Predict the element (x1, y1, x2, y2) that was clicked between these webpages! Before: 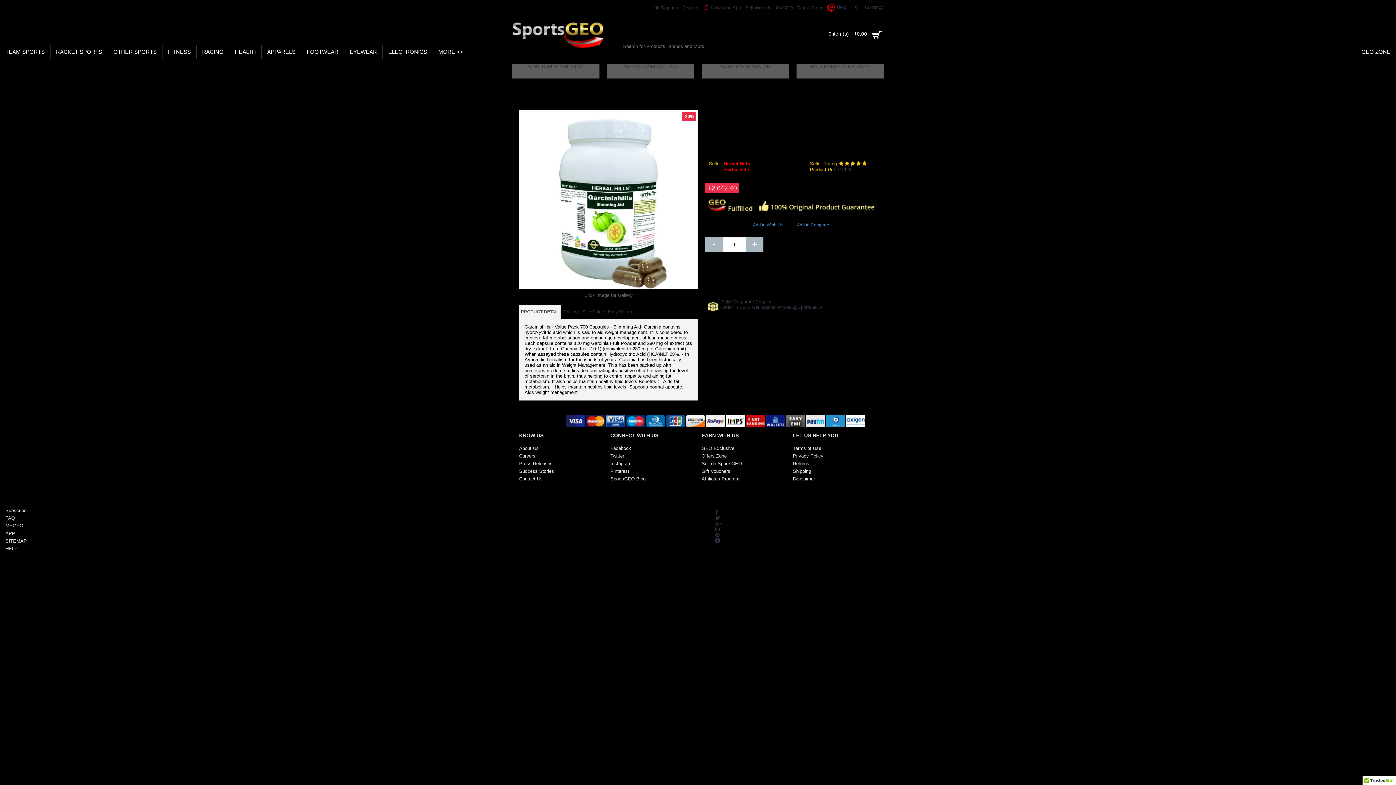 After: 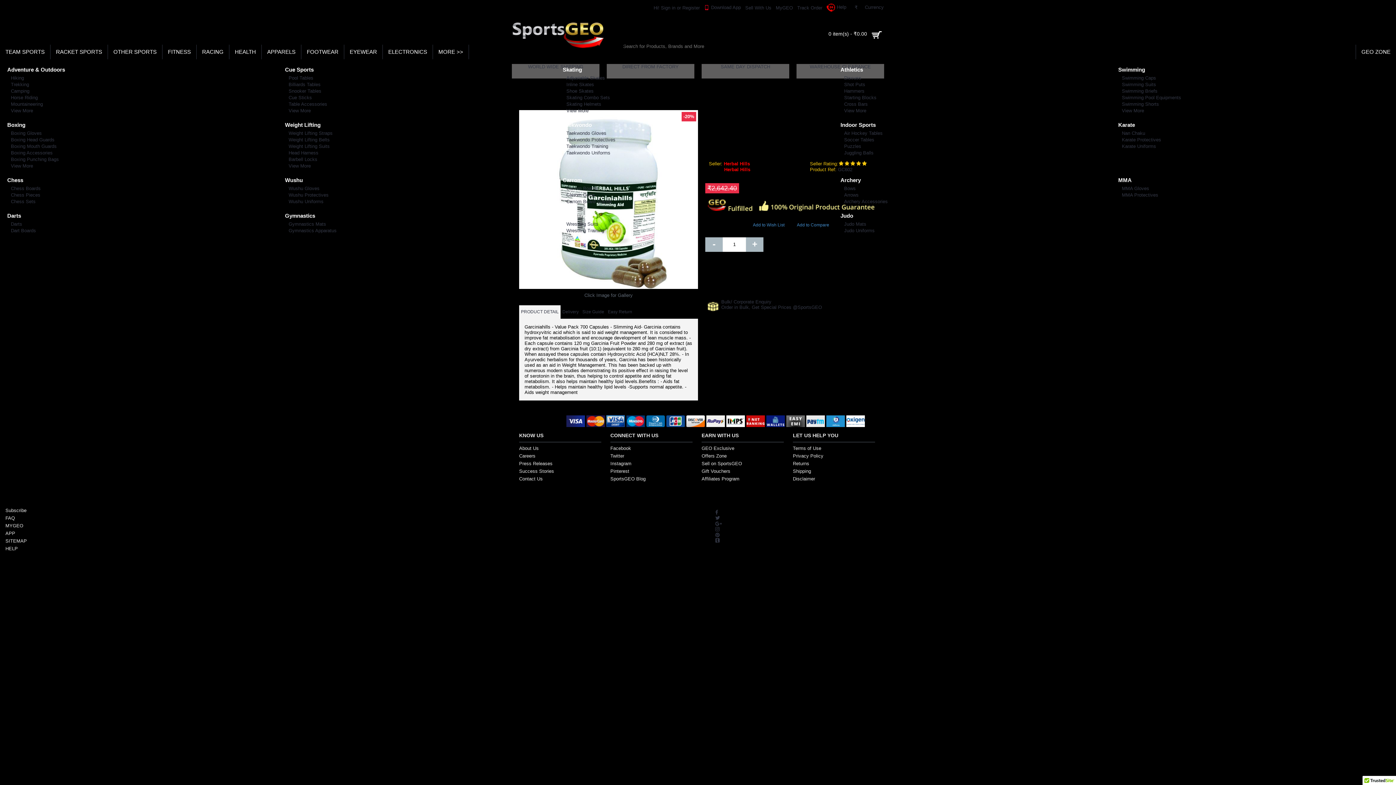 Action: label: OTHER SPORTS bbox: (108, 44, 162, 59)